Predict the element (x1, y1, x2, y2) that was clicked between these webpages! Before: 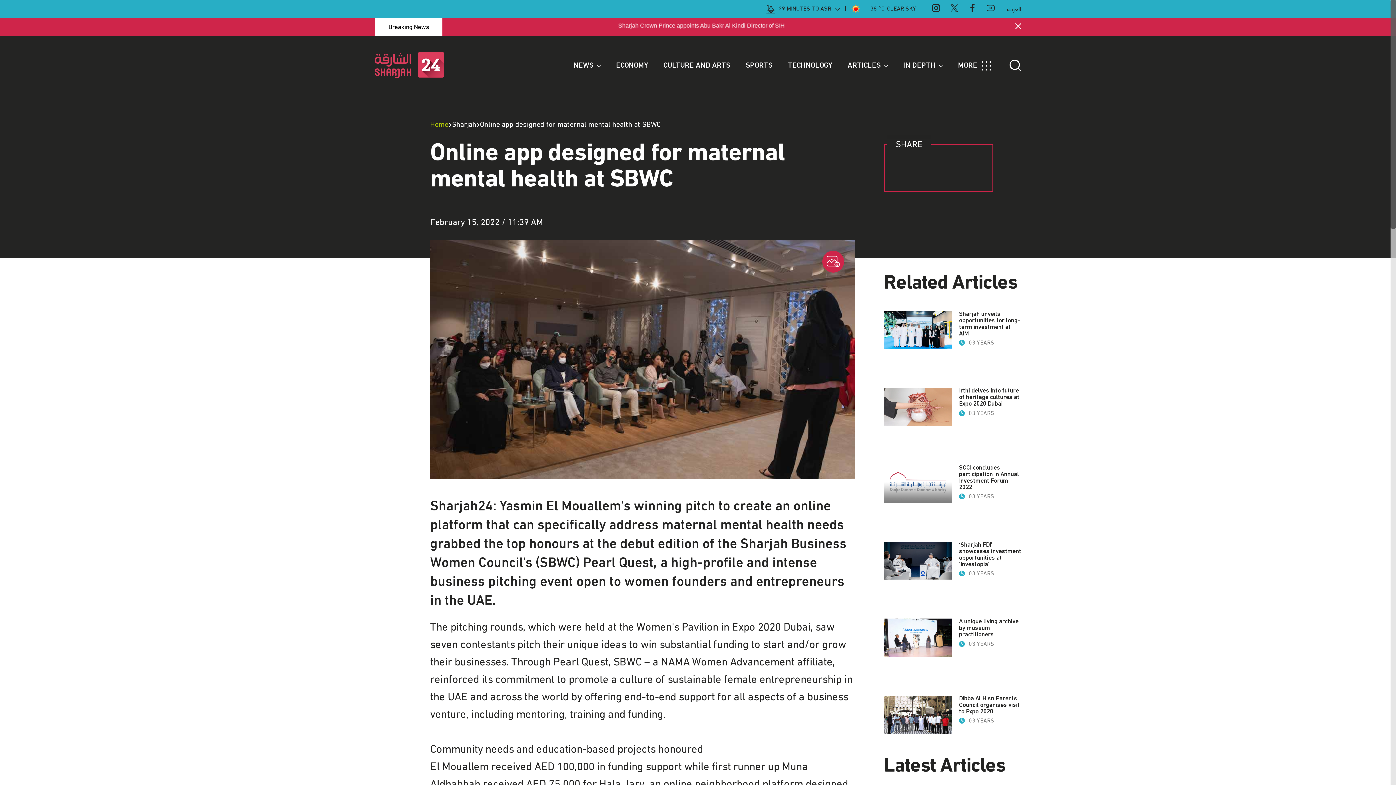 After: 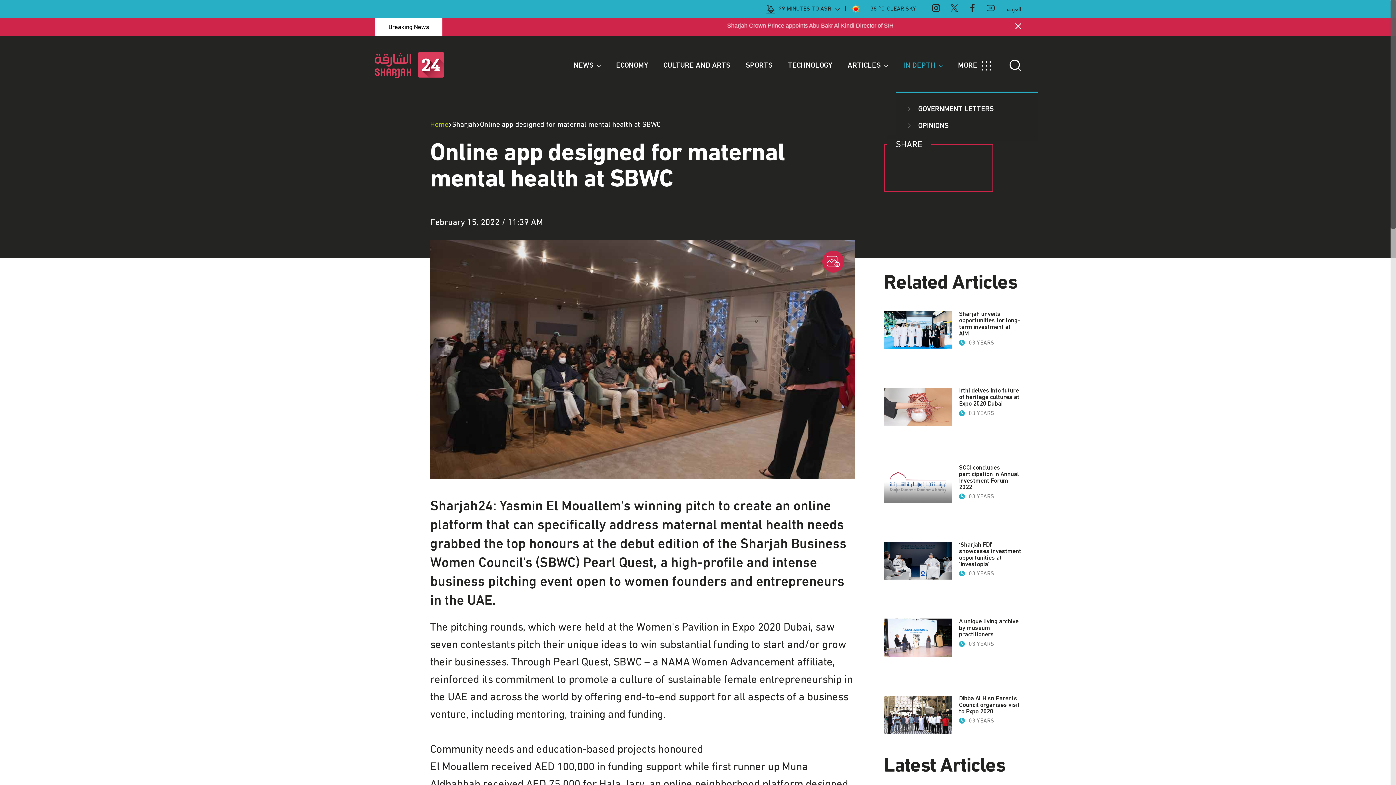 Action: bbox: (896, 60, 949, 91) label: IN DEPTH